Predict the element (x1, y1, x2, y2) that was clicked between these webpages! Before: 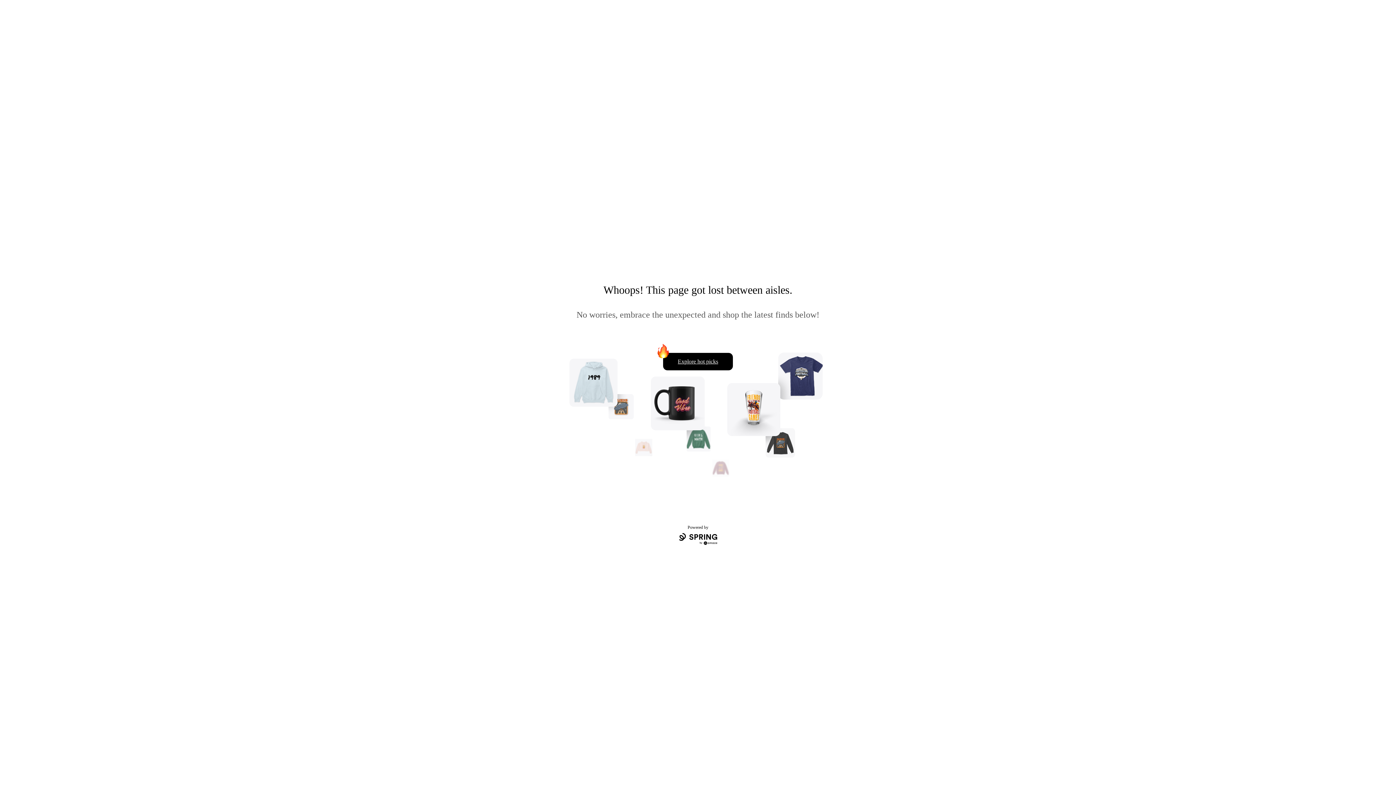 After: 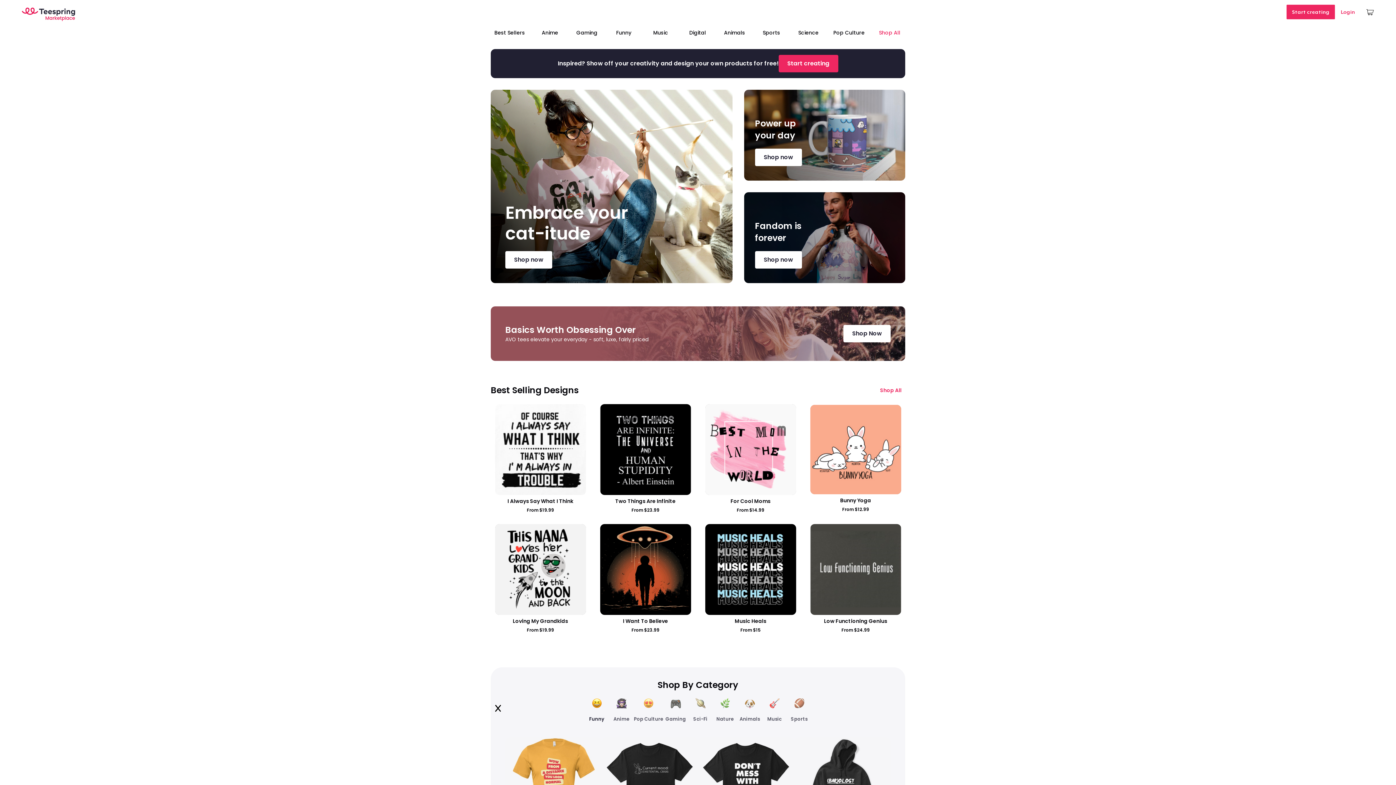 Action: bbox: (663, 353, 733, 370) label: Explore hot picks